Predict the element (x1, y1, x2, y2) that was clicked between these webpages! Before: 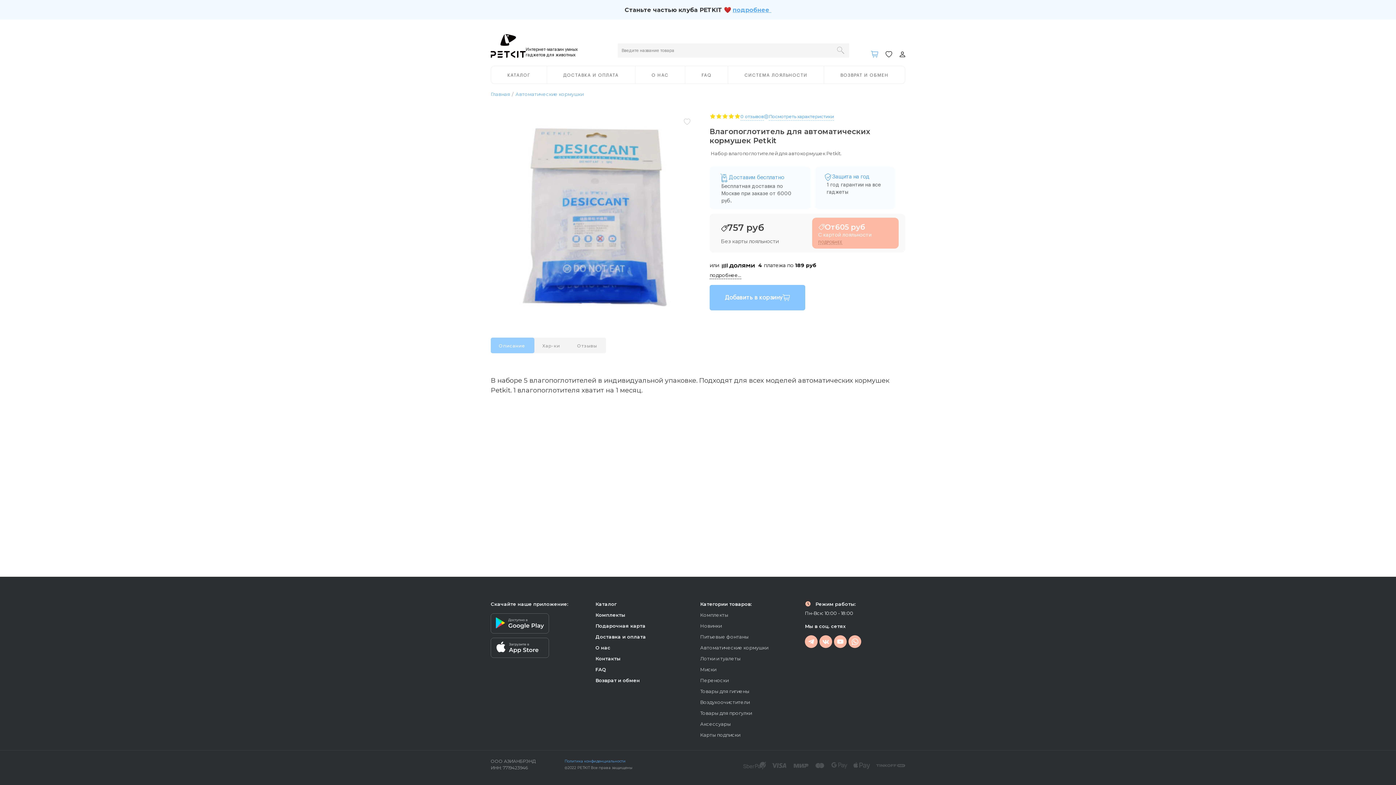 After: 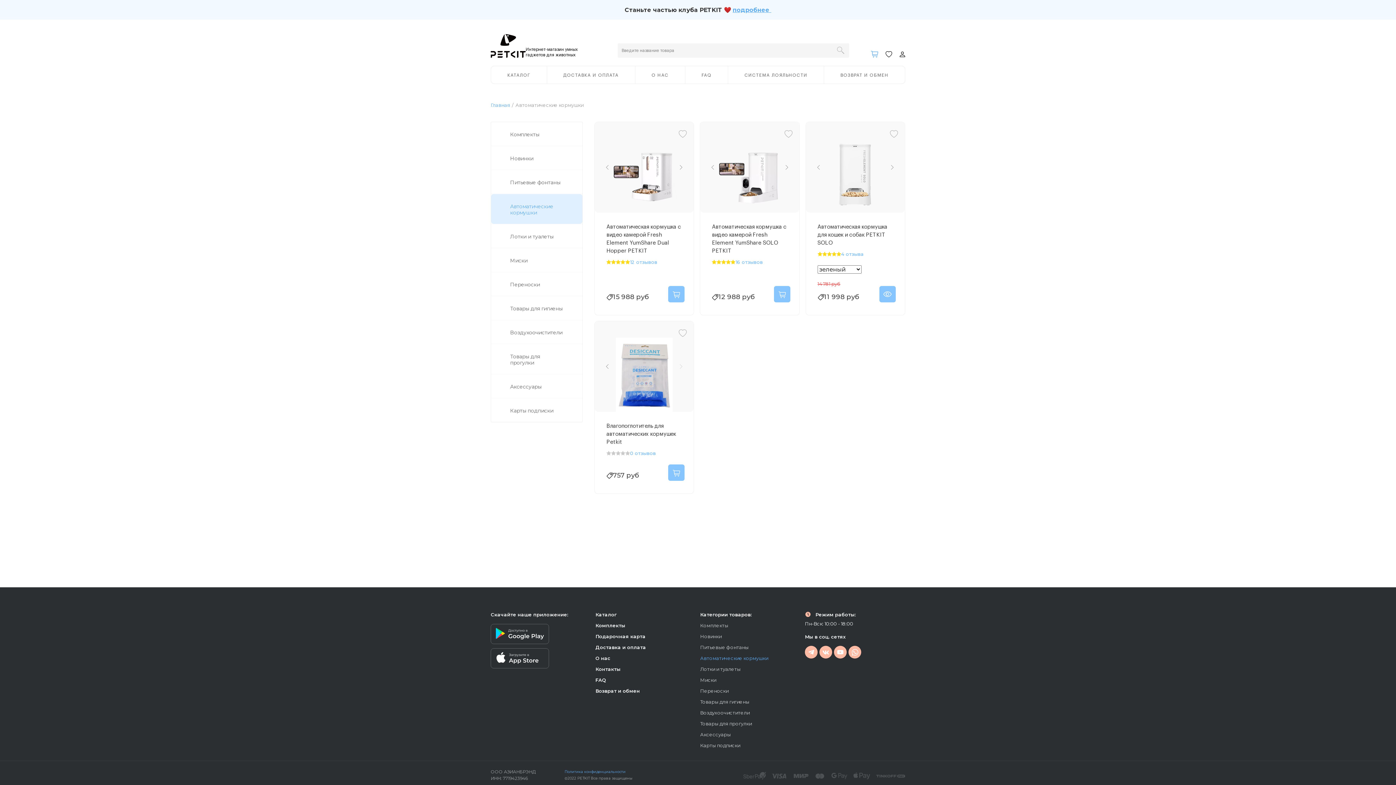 Action: label: Автоматические кормушки bbox: (700, 644, 768, 651)